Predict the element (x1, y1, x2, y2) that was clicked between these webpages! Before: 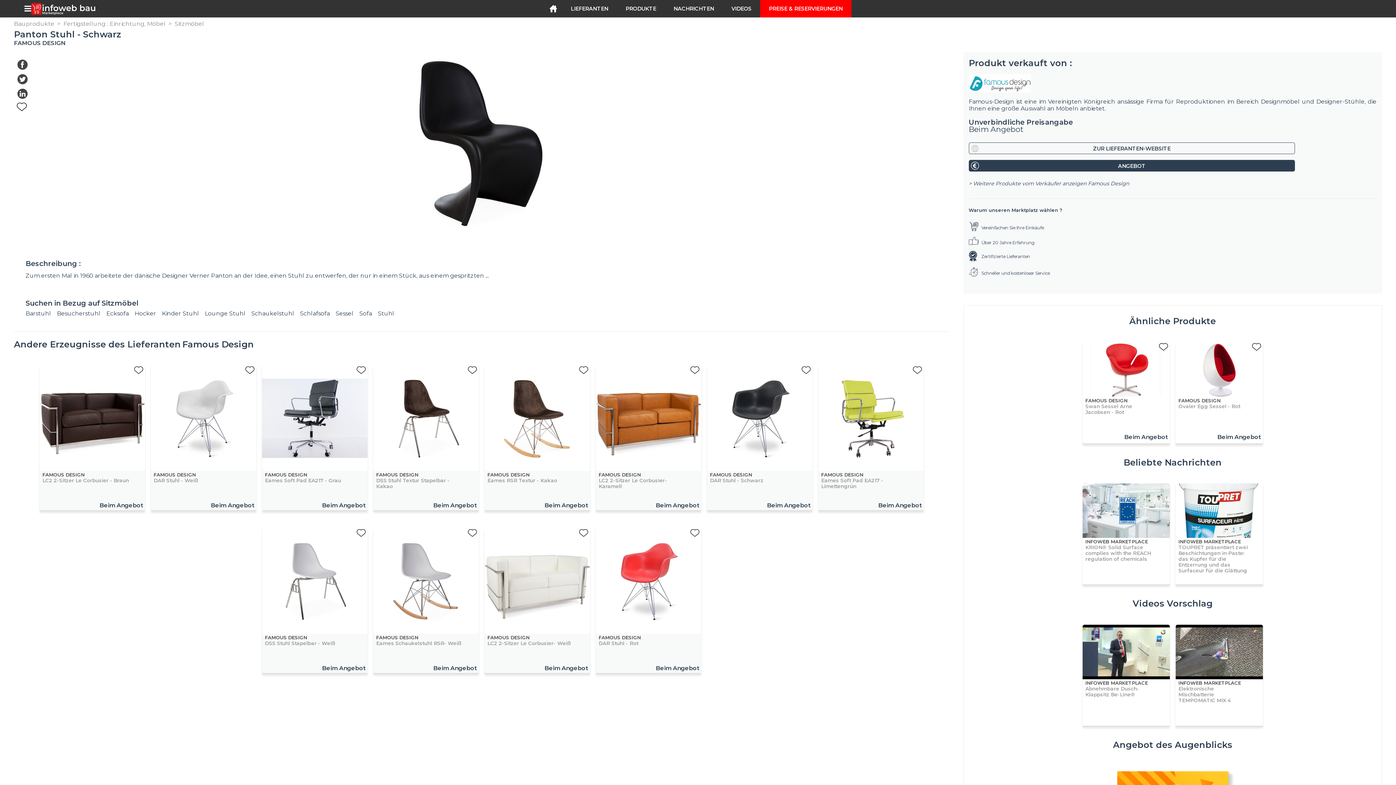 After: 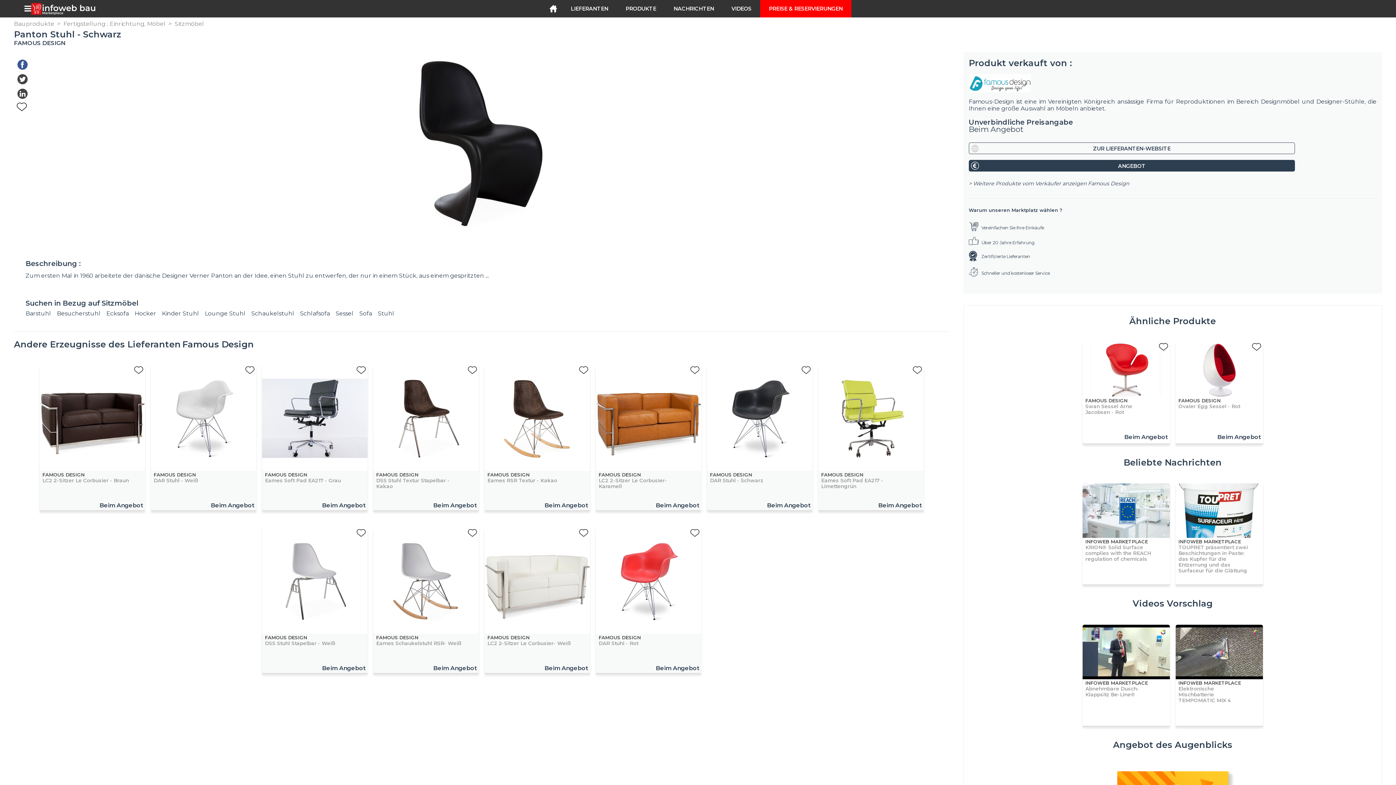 Action: bbox: (17, 59, 27, 69)